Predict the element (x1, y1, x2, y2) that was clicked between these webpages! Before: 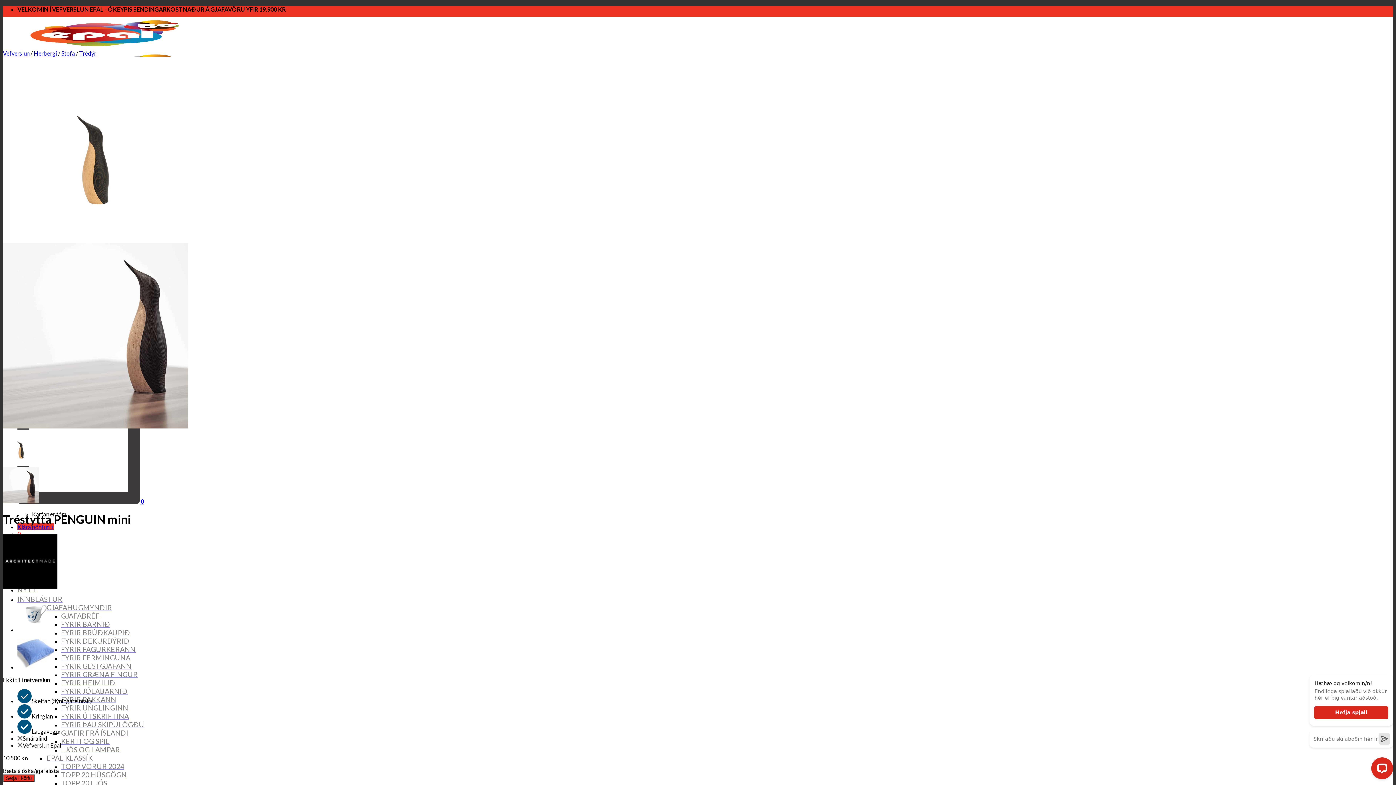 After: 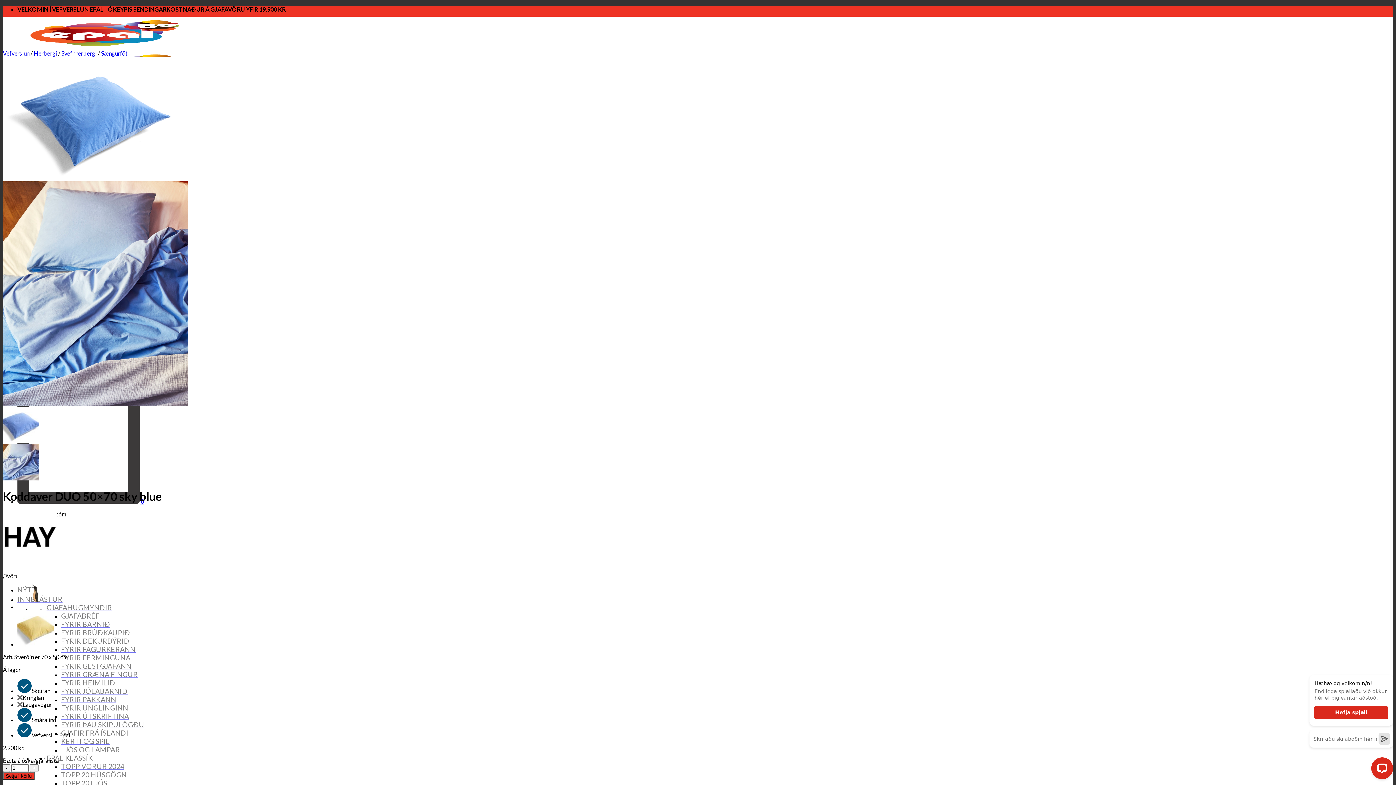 Action: bbox: (17, 663, 53, 670)